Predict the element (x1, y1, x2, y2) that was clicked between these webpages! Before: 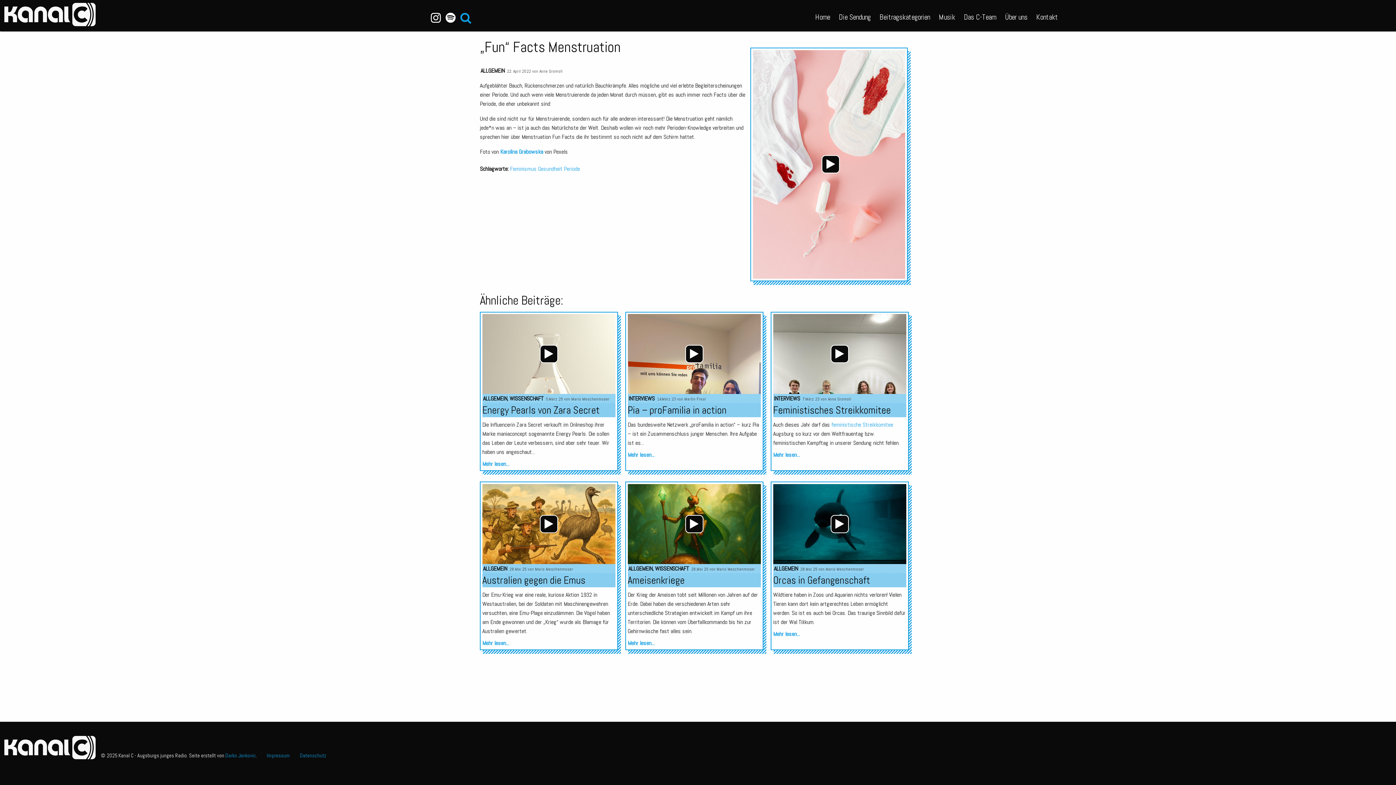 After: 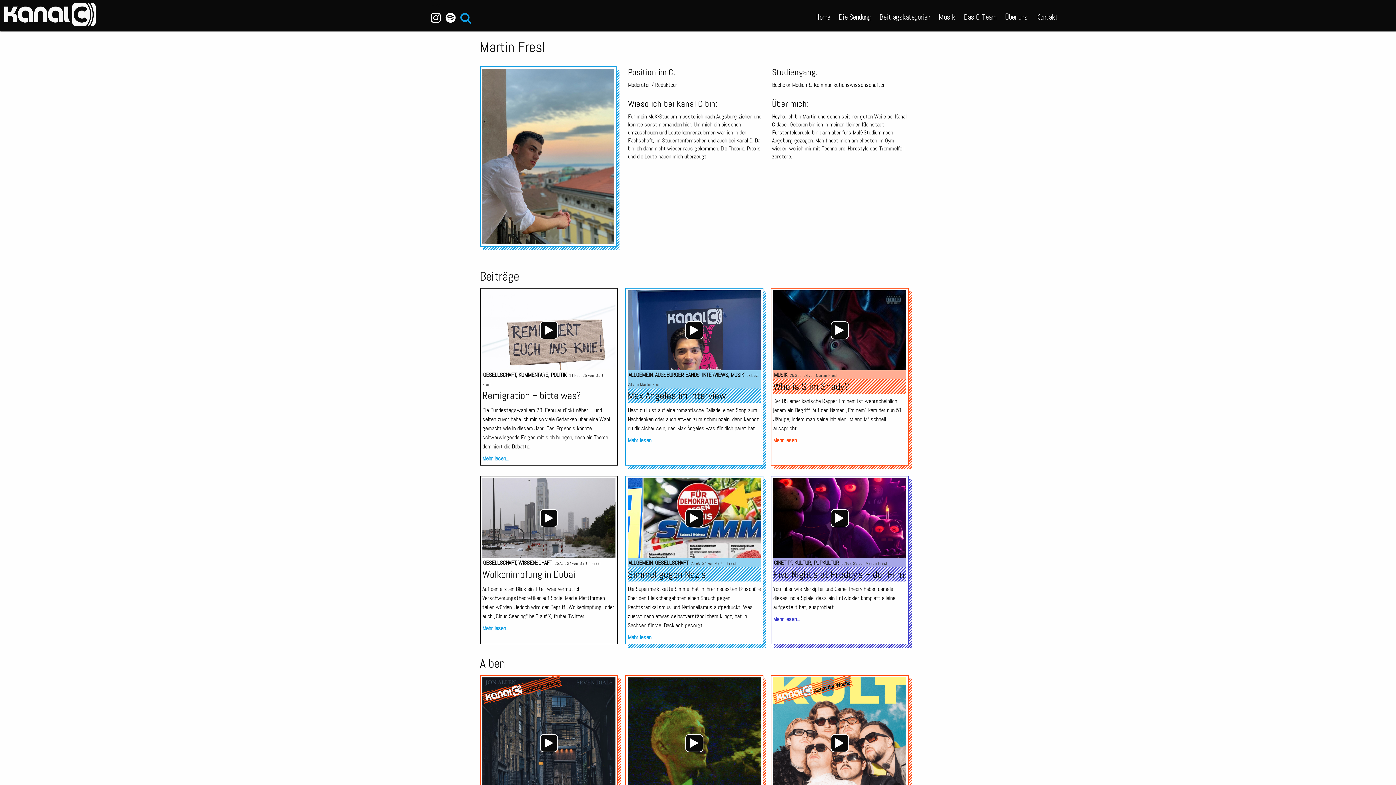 Action: label: Martin Fresl bbox: (684, 396, 706, 401)